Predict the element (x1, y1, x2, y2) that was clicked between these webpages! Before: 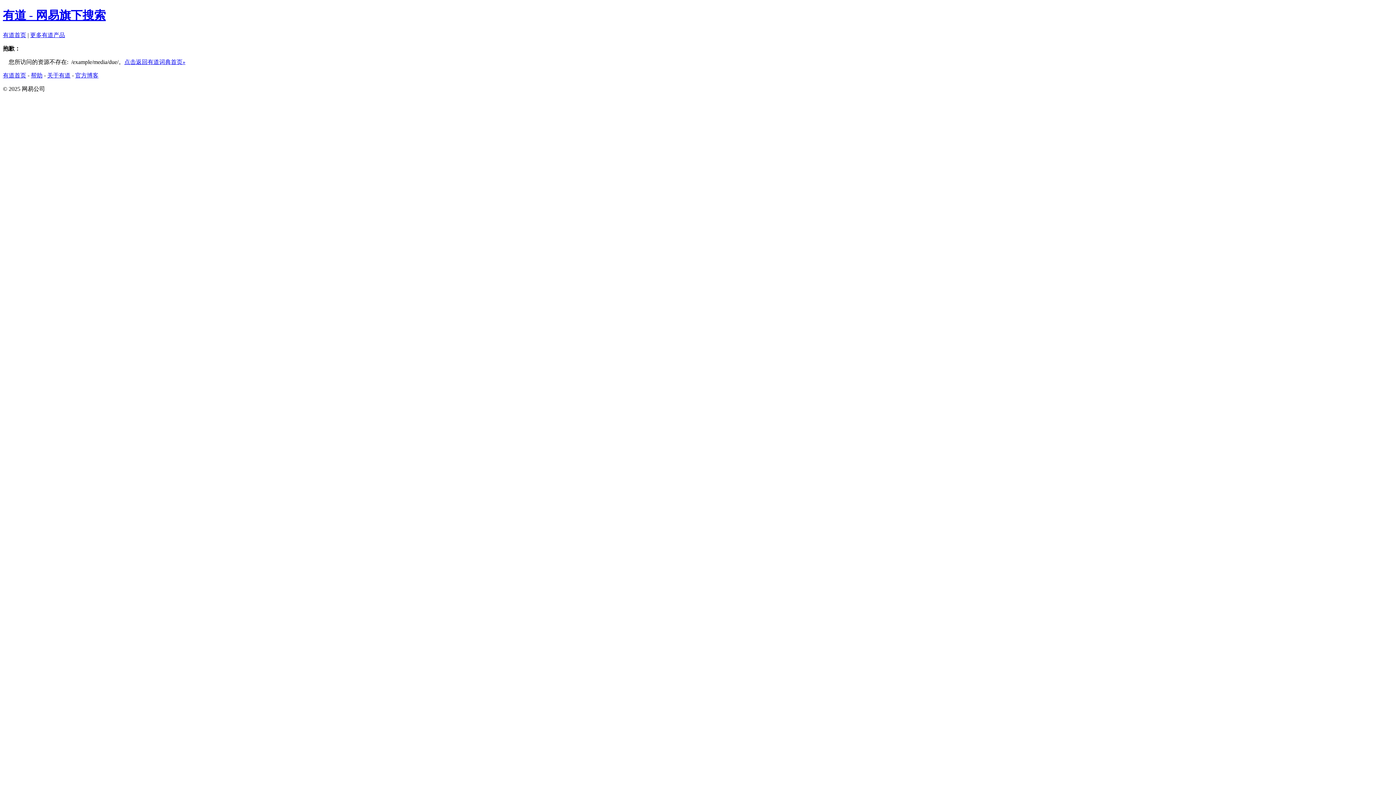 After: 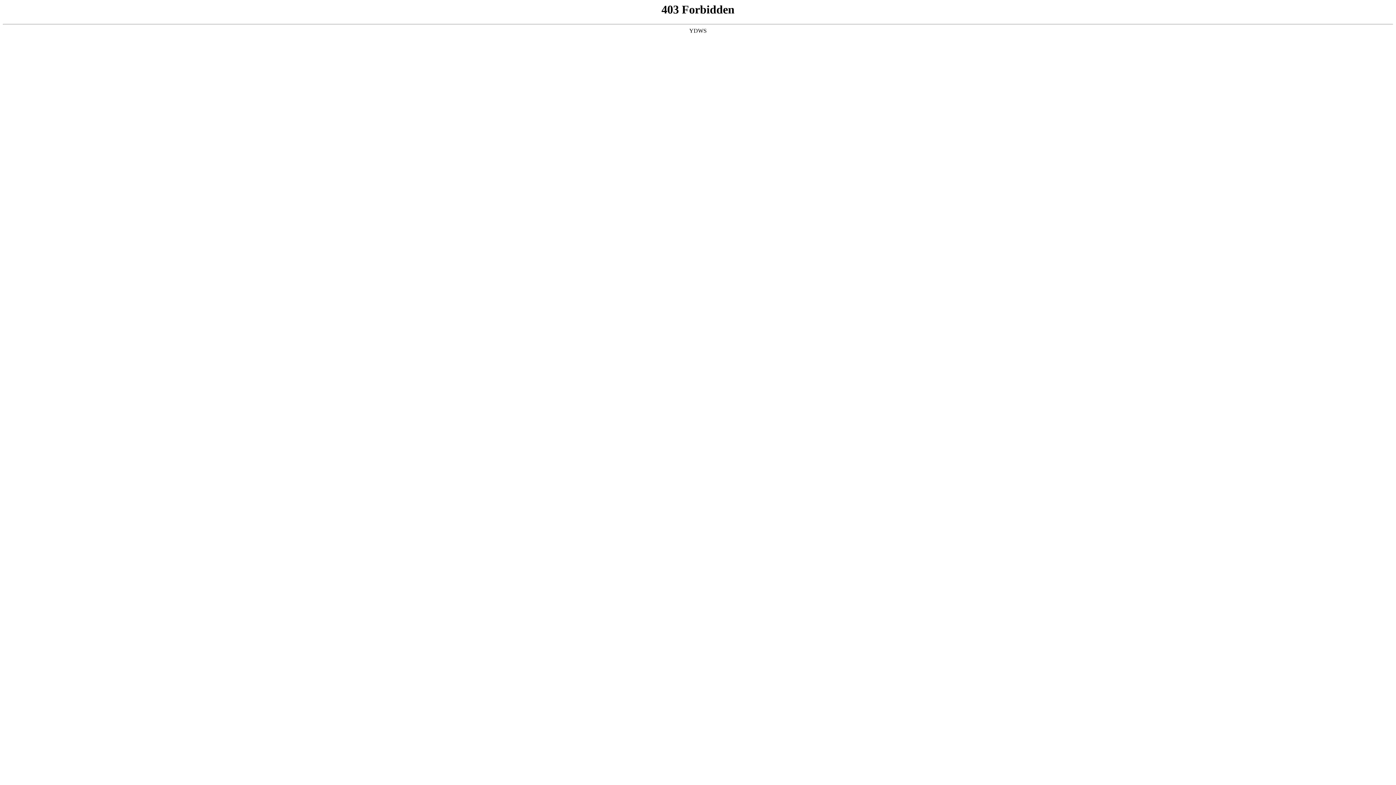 Action: bbox: (75, 72, 98, 78) label: 官方博客